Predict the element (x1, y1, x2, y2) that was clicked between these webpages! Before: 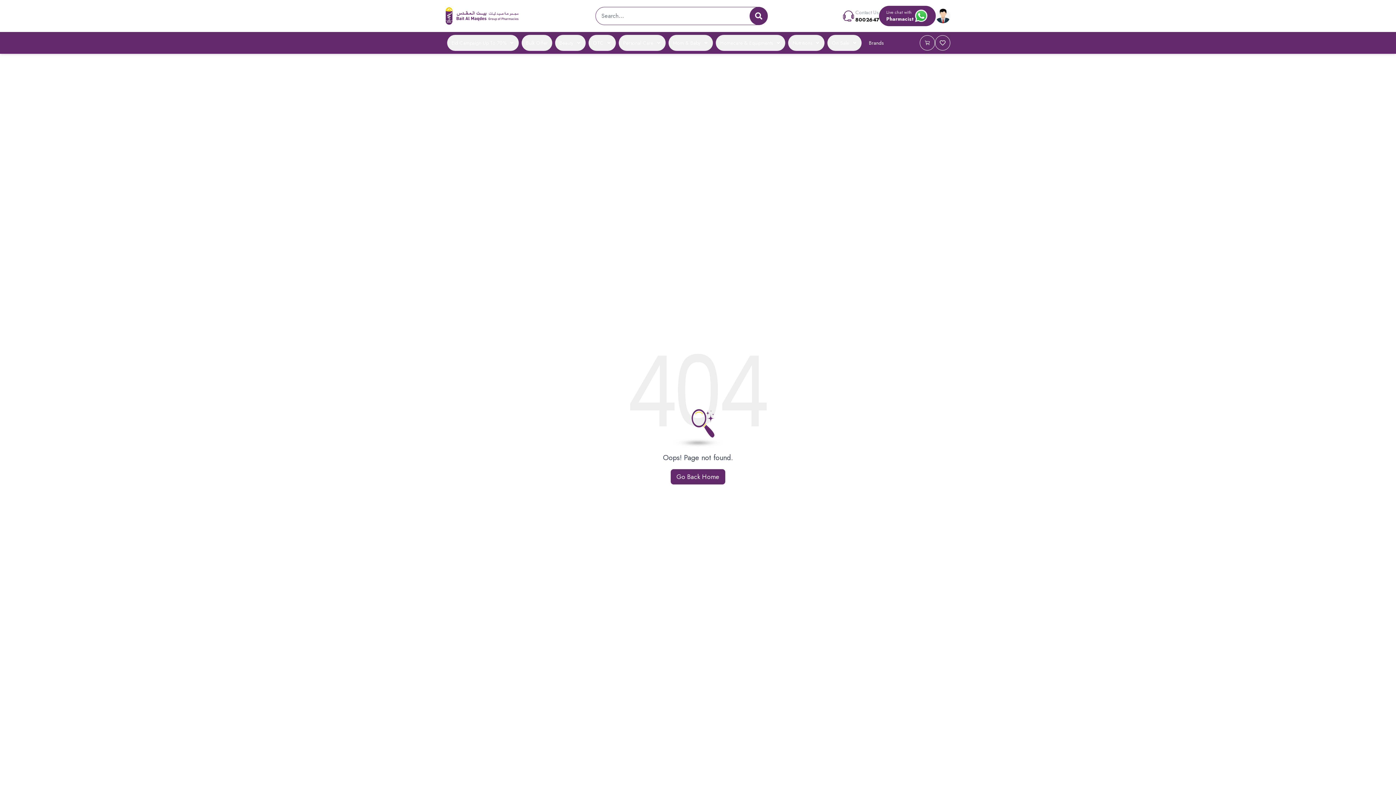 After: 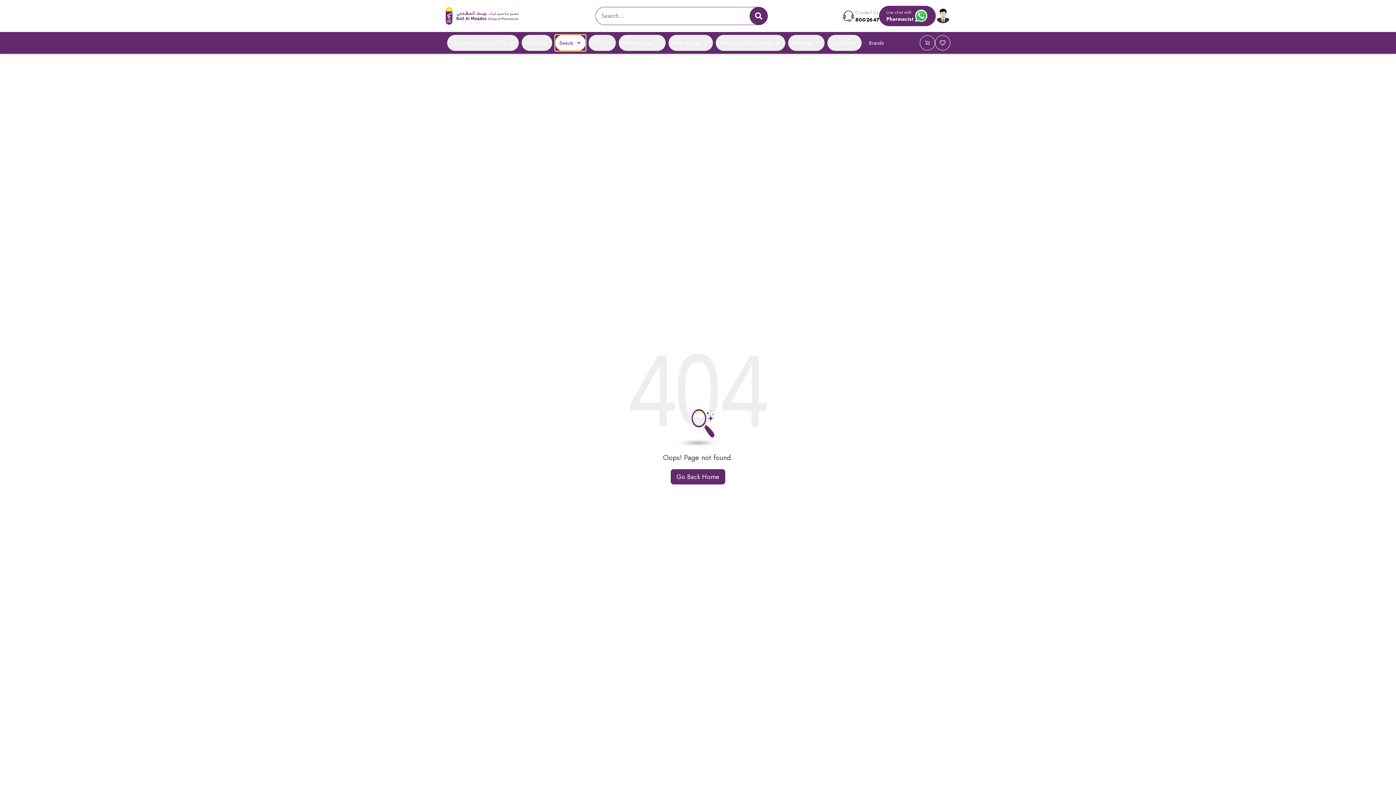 Action: bbox: (555, 34, 585, 50) label: Beauty